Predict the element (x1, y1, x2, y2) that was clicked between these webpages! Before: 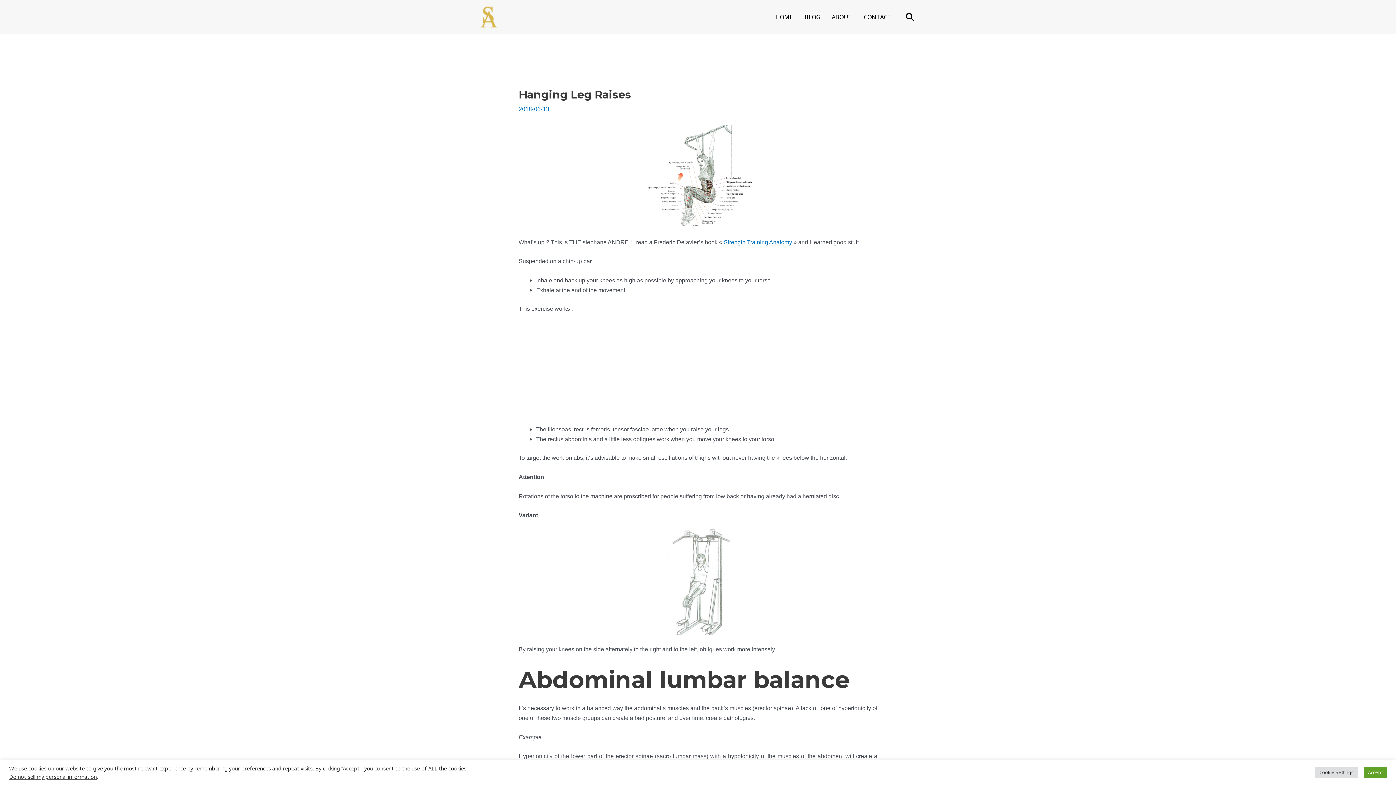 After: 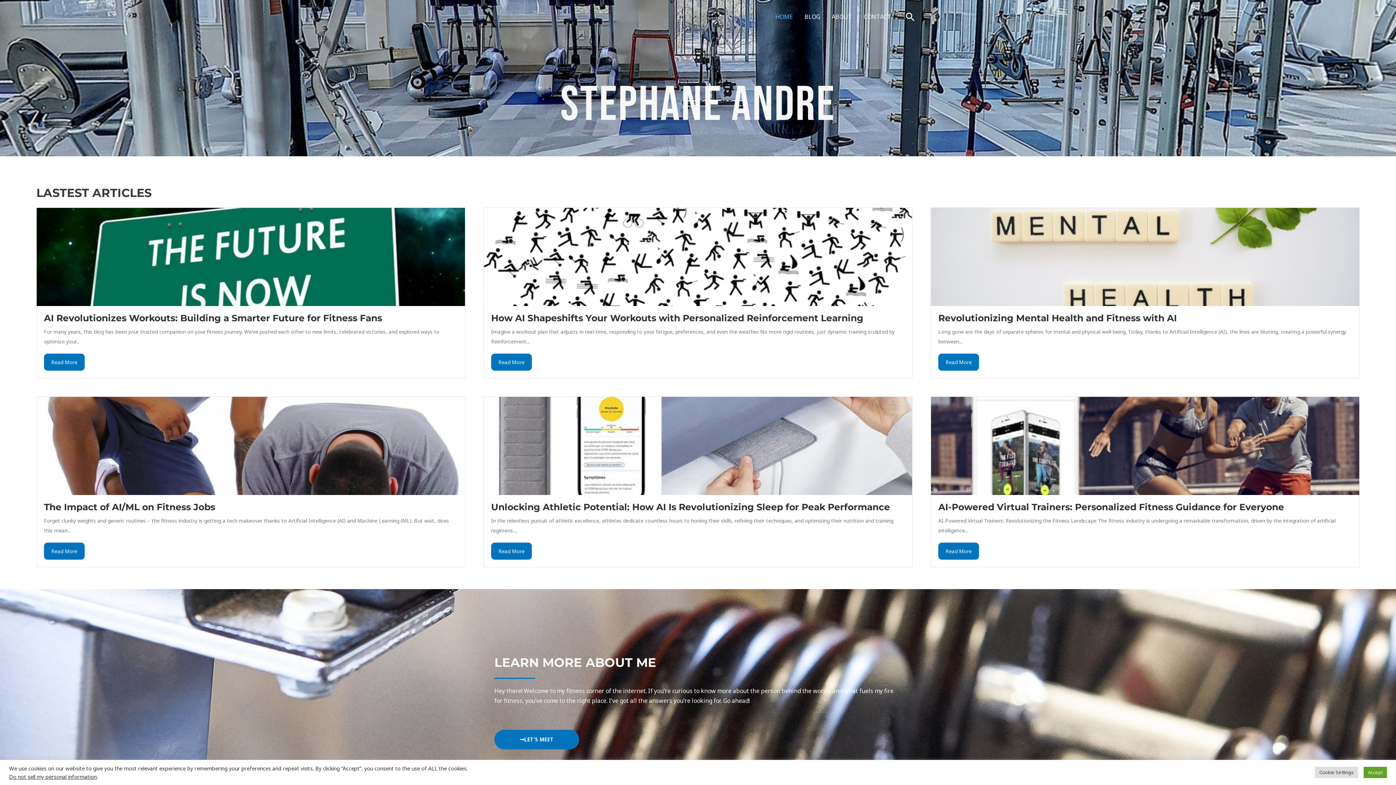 Action: bbox: (769, 4, 798, 29) label: HOME